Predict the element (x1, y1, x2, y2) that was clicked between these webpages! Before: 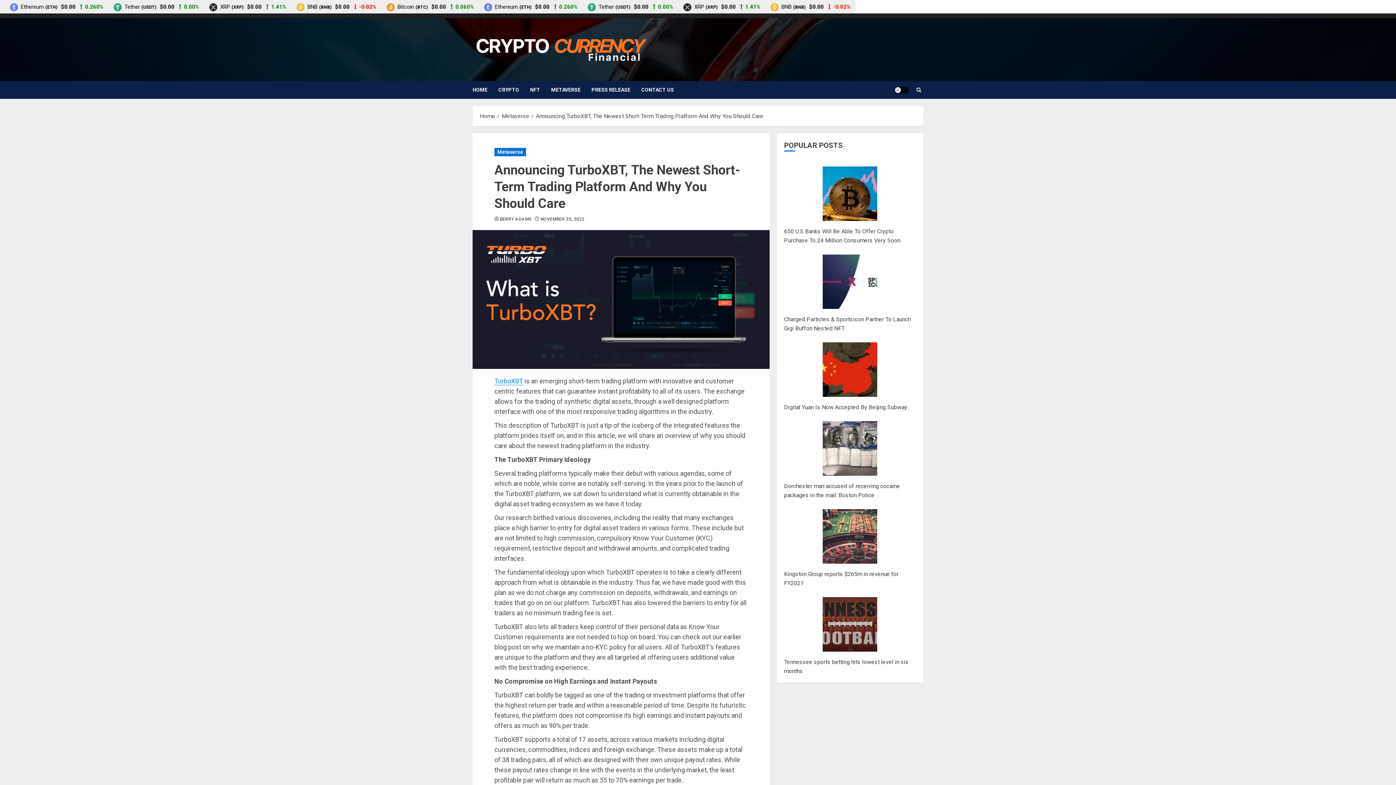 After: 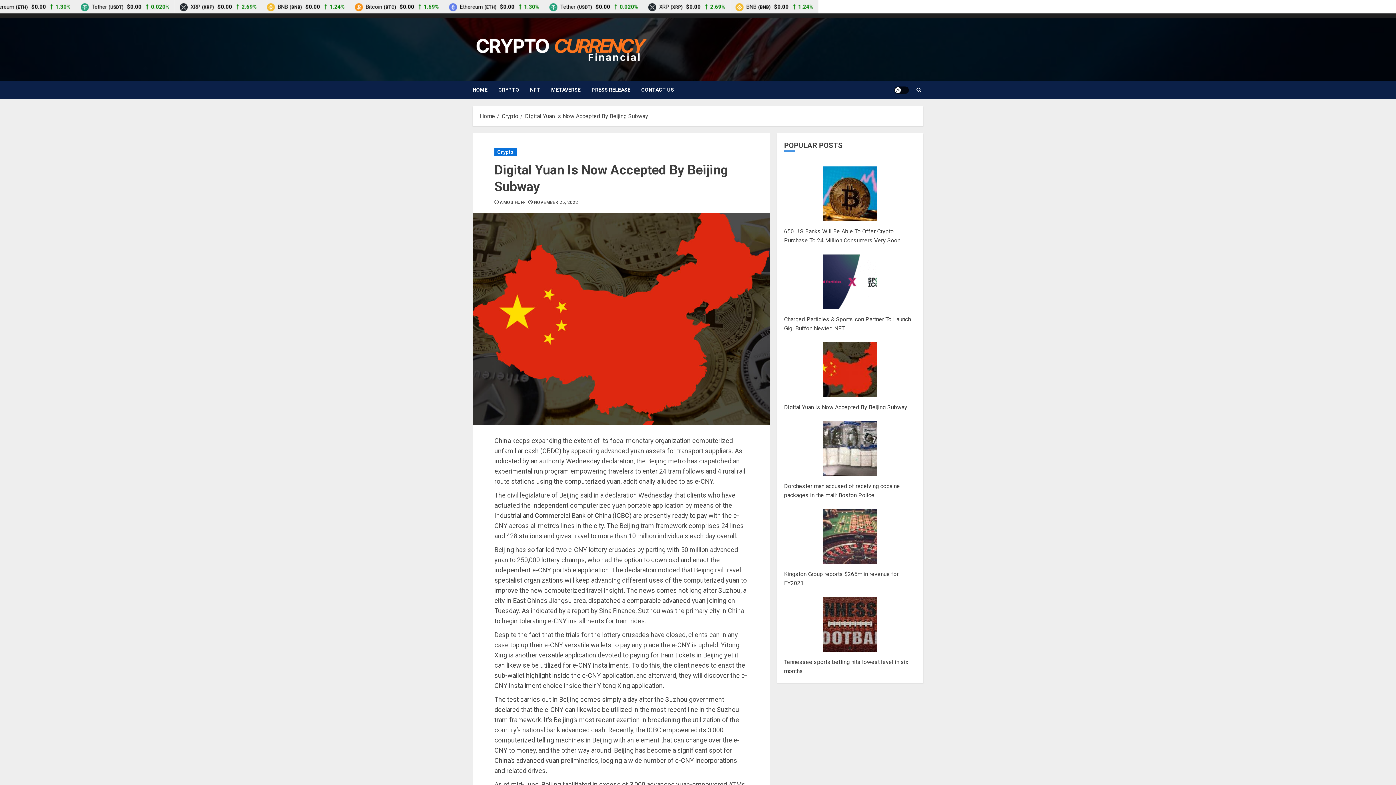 Action: bbox: (784, 404, 907, 411) label: Digital Yuan Is Now Accepted By Beijing Subway